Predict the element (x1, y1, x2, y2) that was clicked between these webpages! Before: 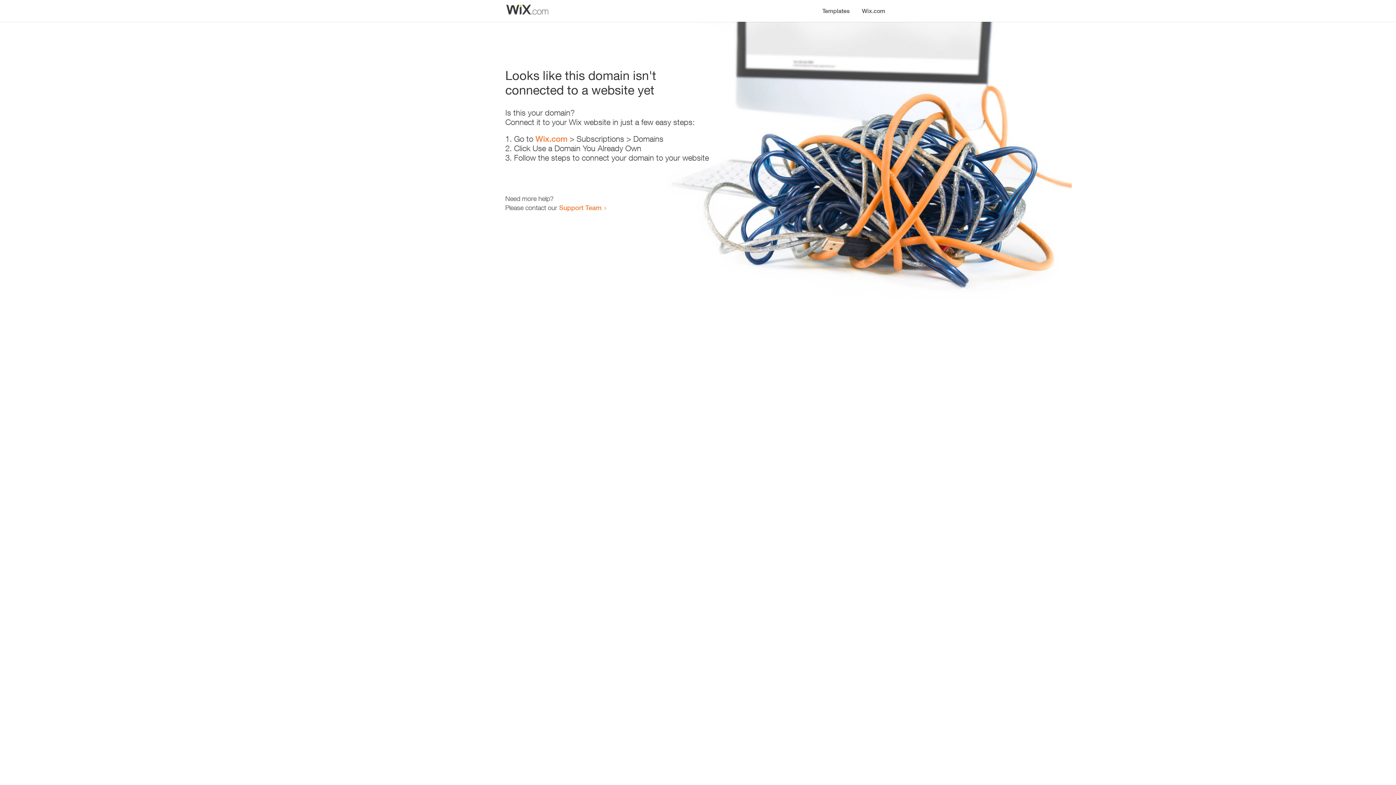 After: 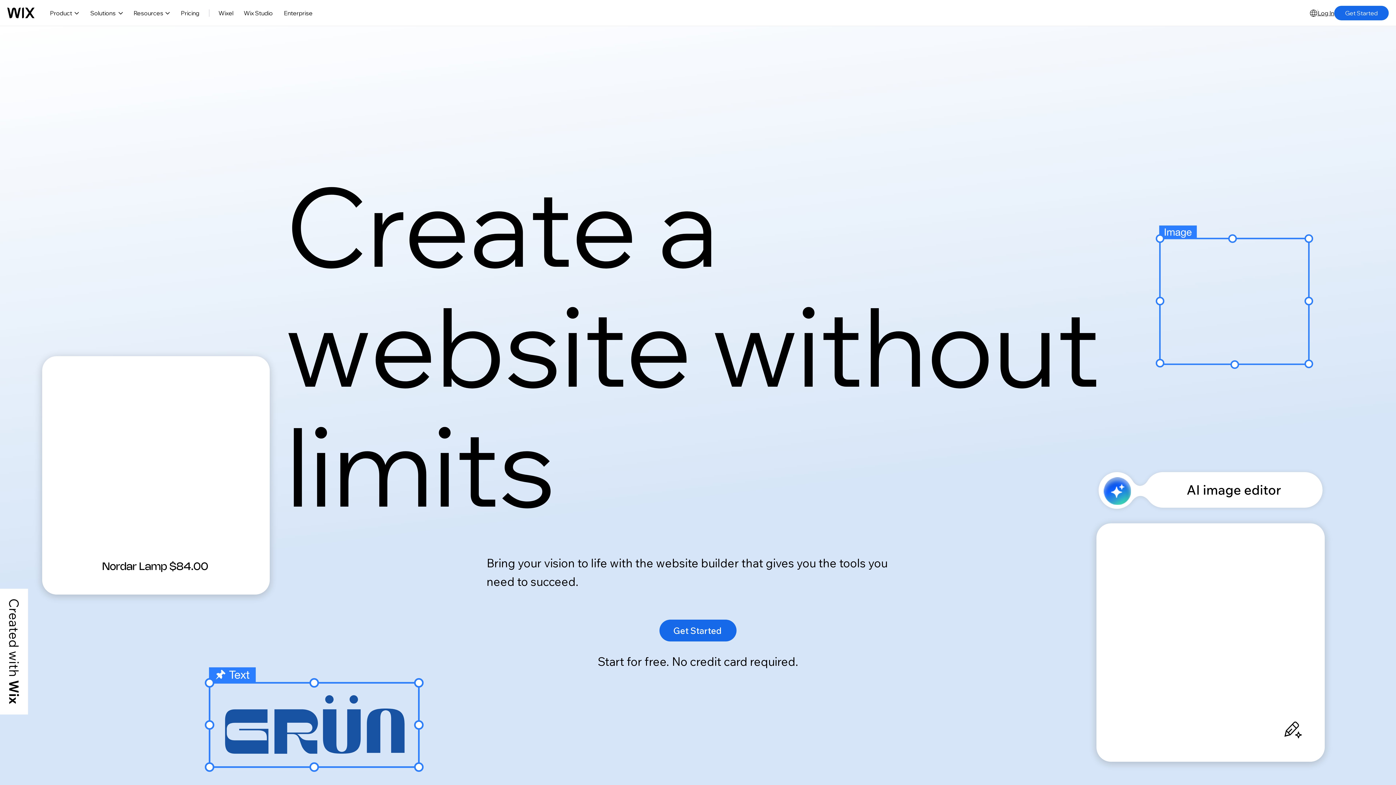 Action: bbox: (856, 0, 890, 14) label: Wix.com